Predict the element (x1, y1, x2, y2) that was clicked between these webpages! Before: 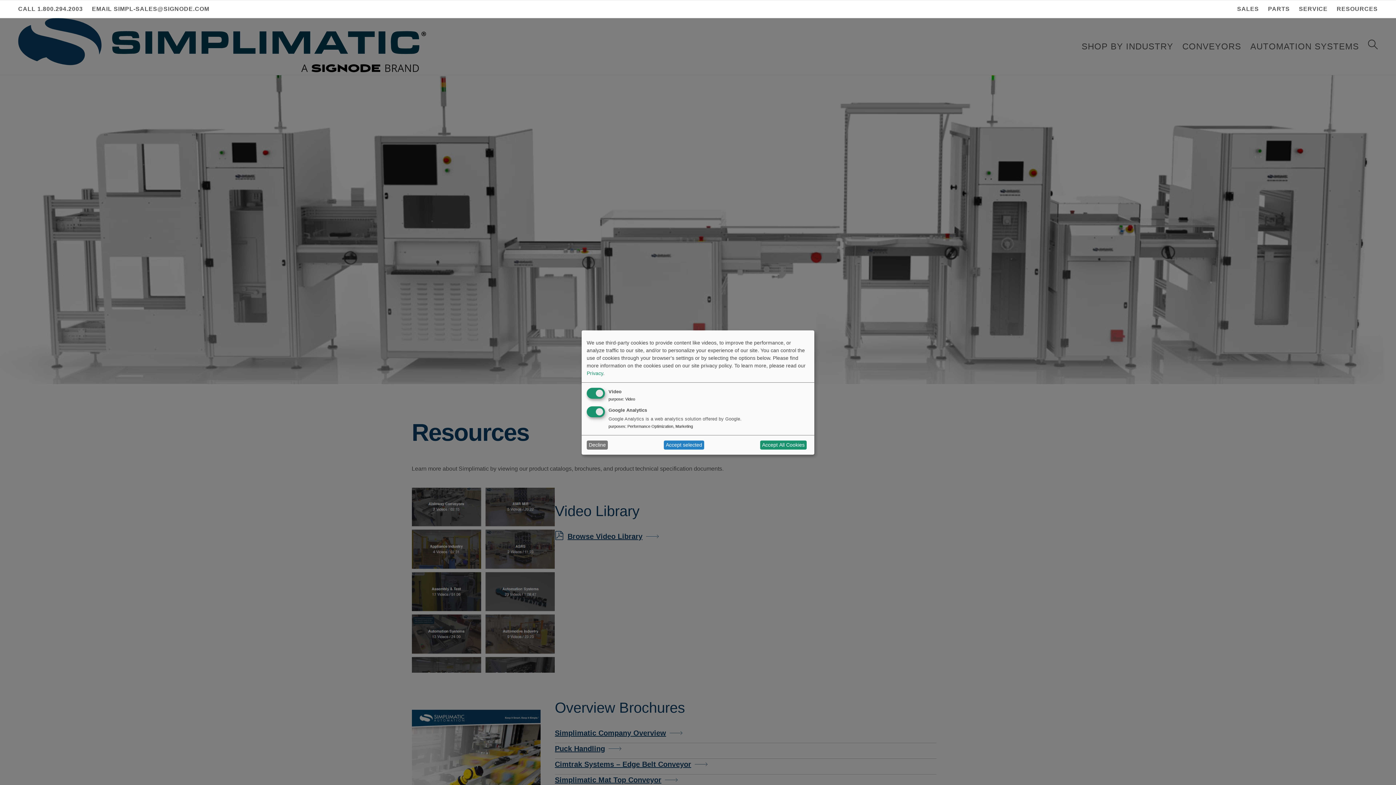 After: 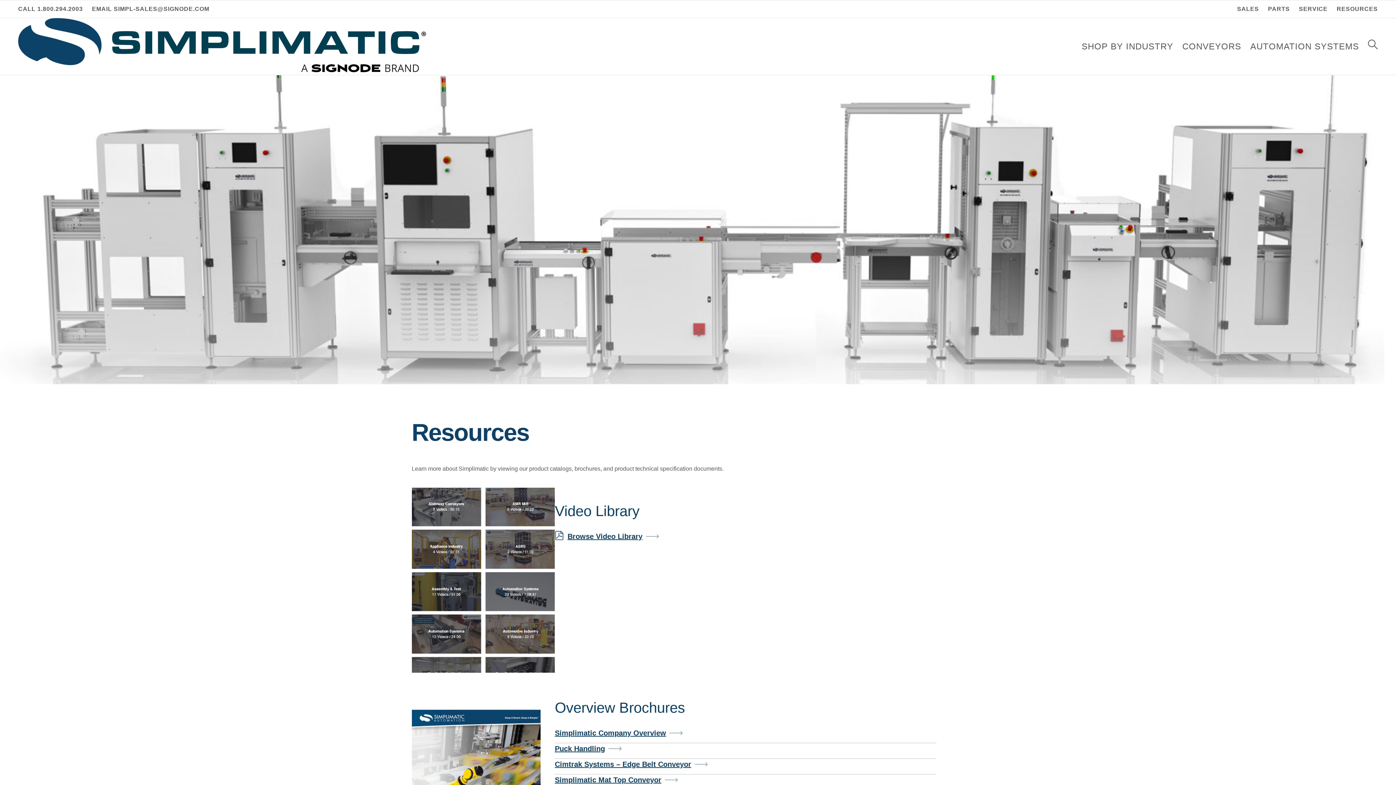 Action: label: Decline bbox: (586, 440, 608, 449)